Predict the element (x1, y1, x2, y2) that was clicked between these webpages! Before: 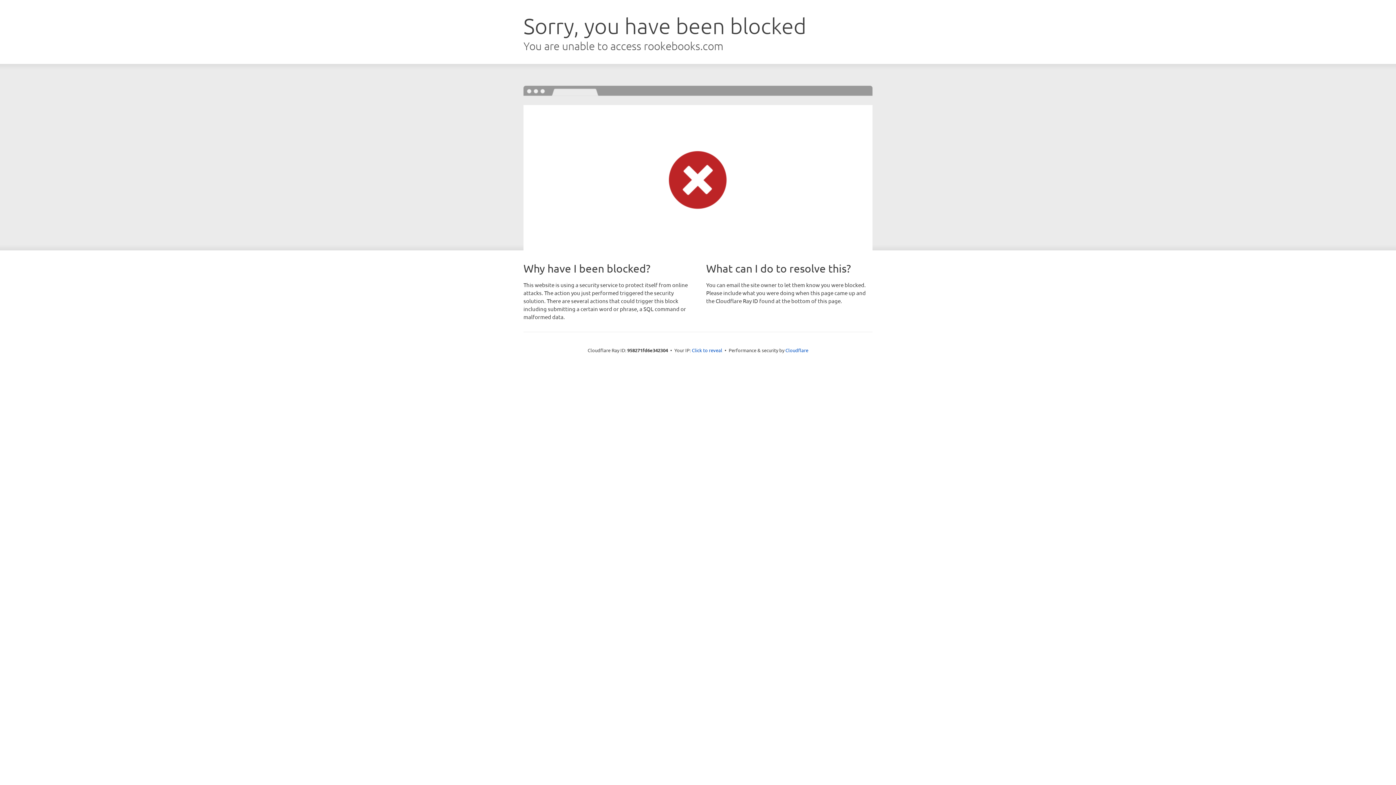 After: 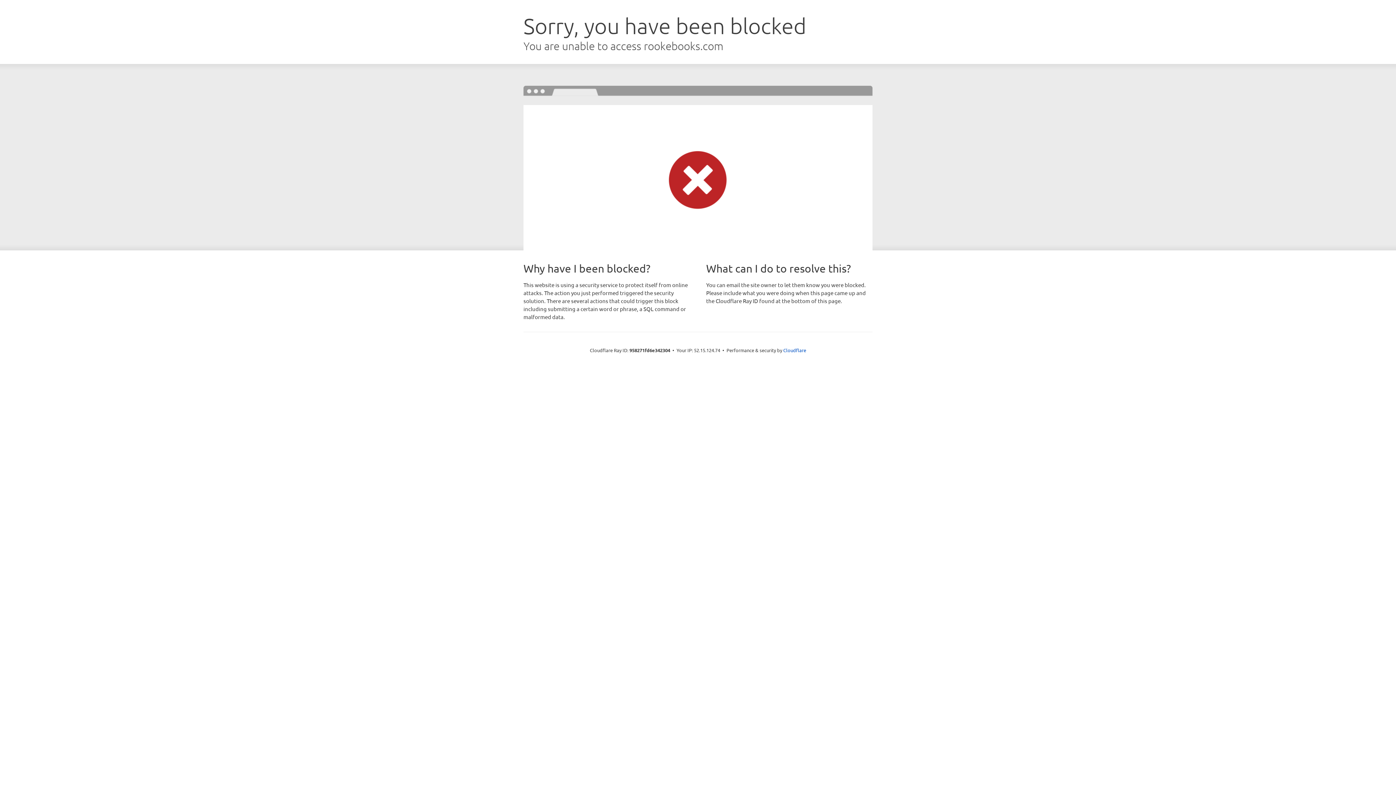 Action: label: Click to reveal bbox: (692, 346, 722, 353)